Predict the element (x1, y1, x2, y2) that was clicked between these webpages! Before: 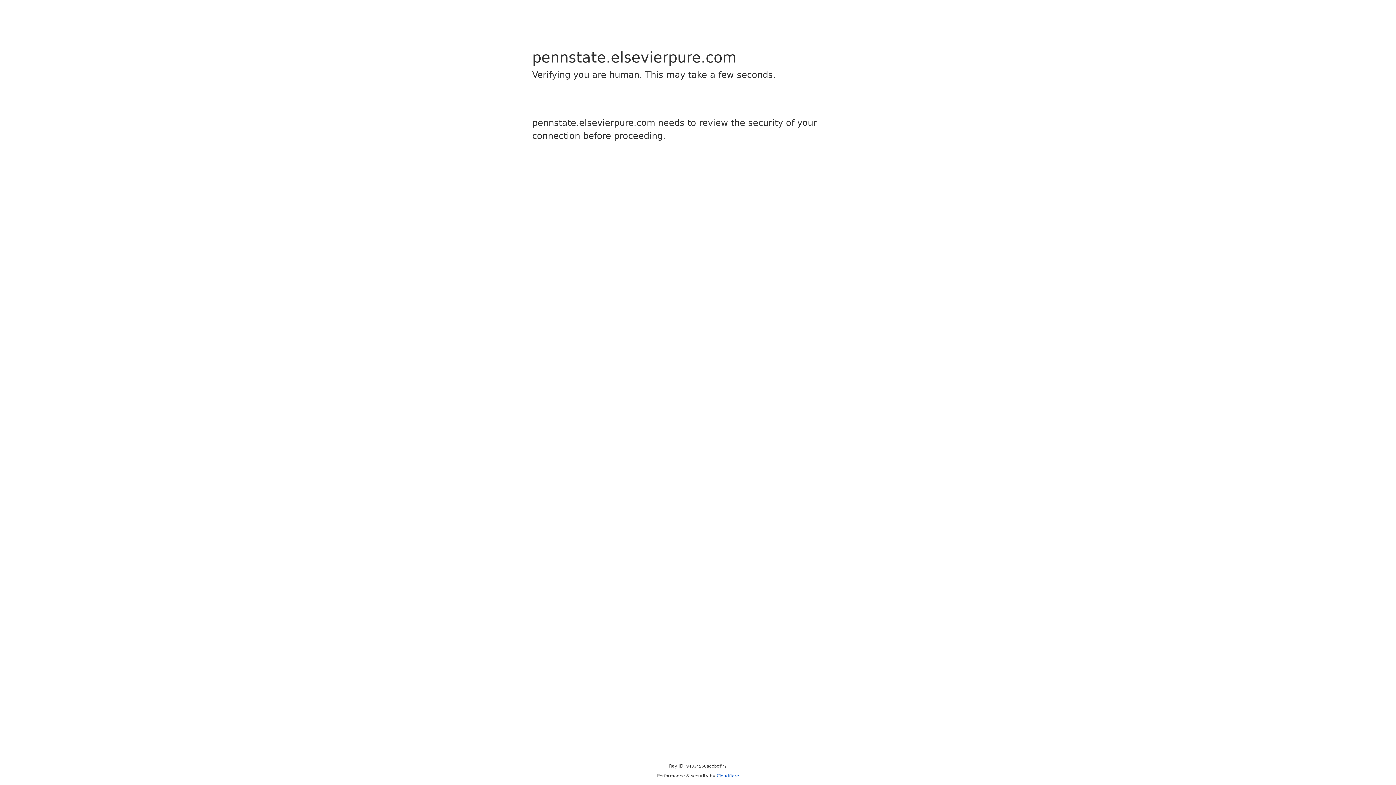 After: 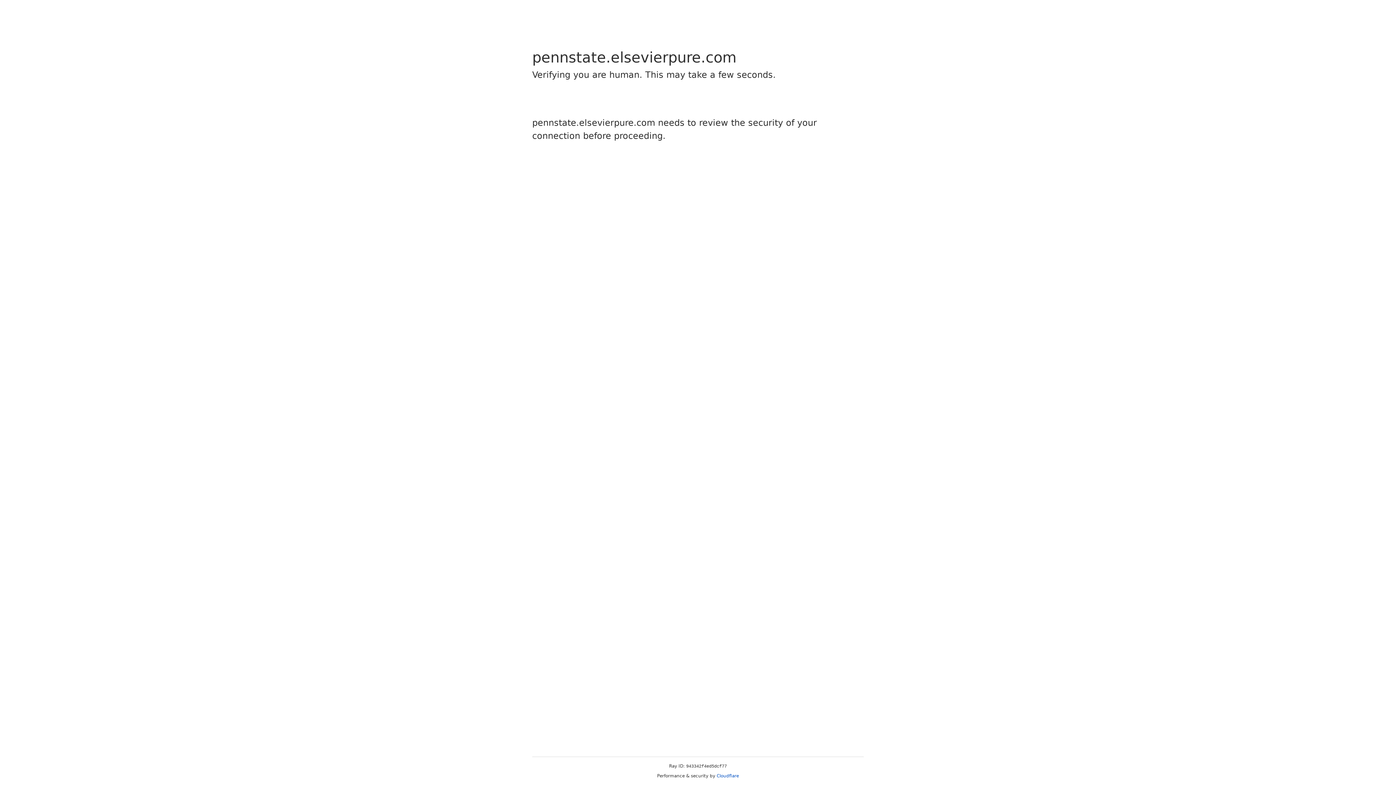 Action: label: Cloudflare bbox: (716, 773, 739, 778)